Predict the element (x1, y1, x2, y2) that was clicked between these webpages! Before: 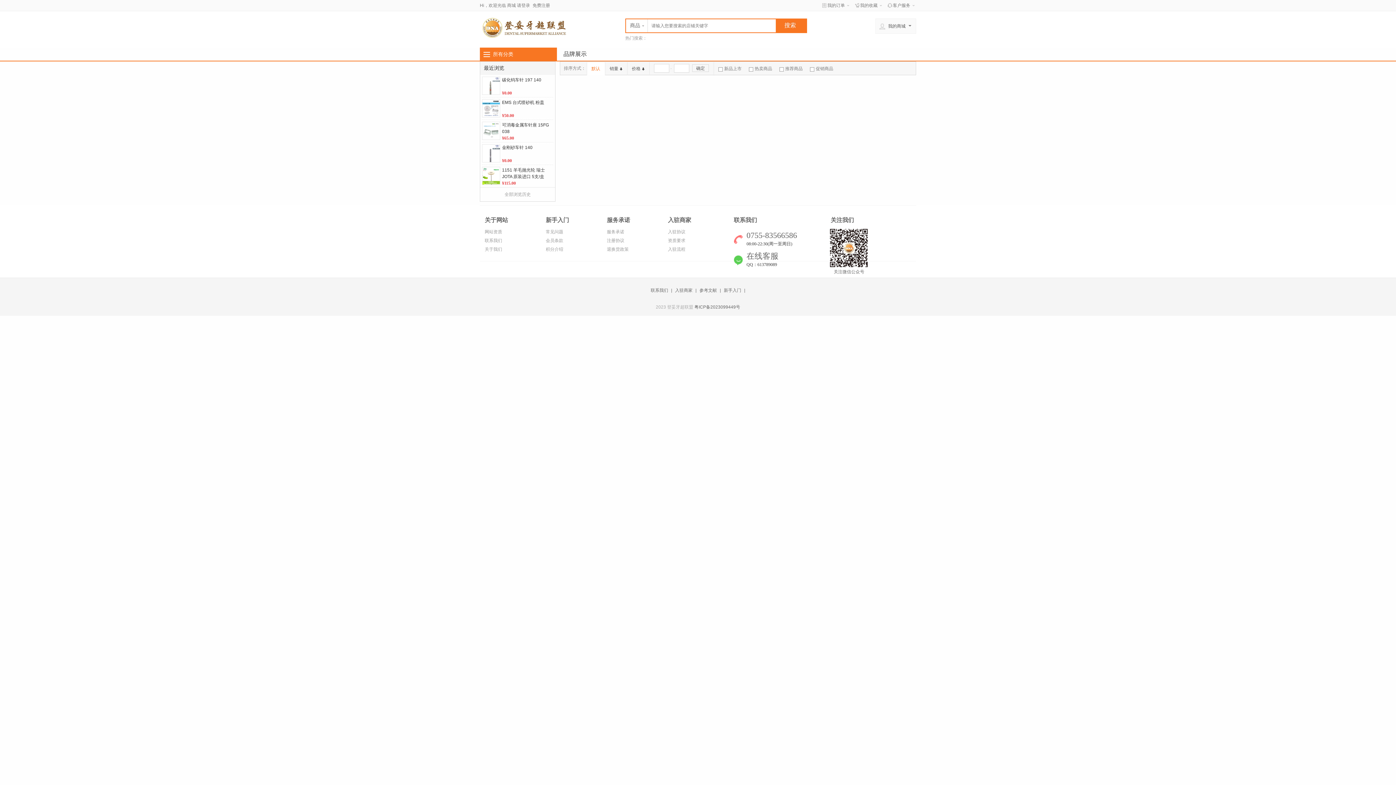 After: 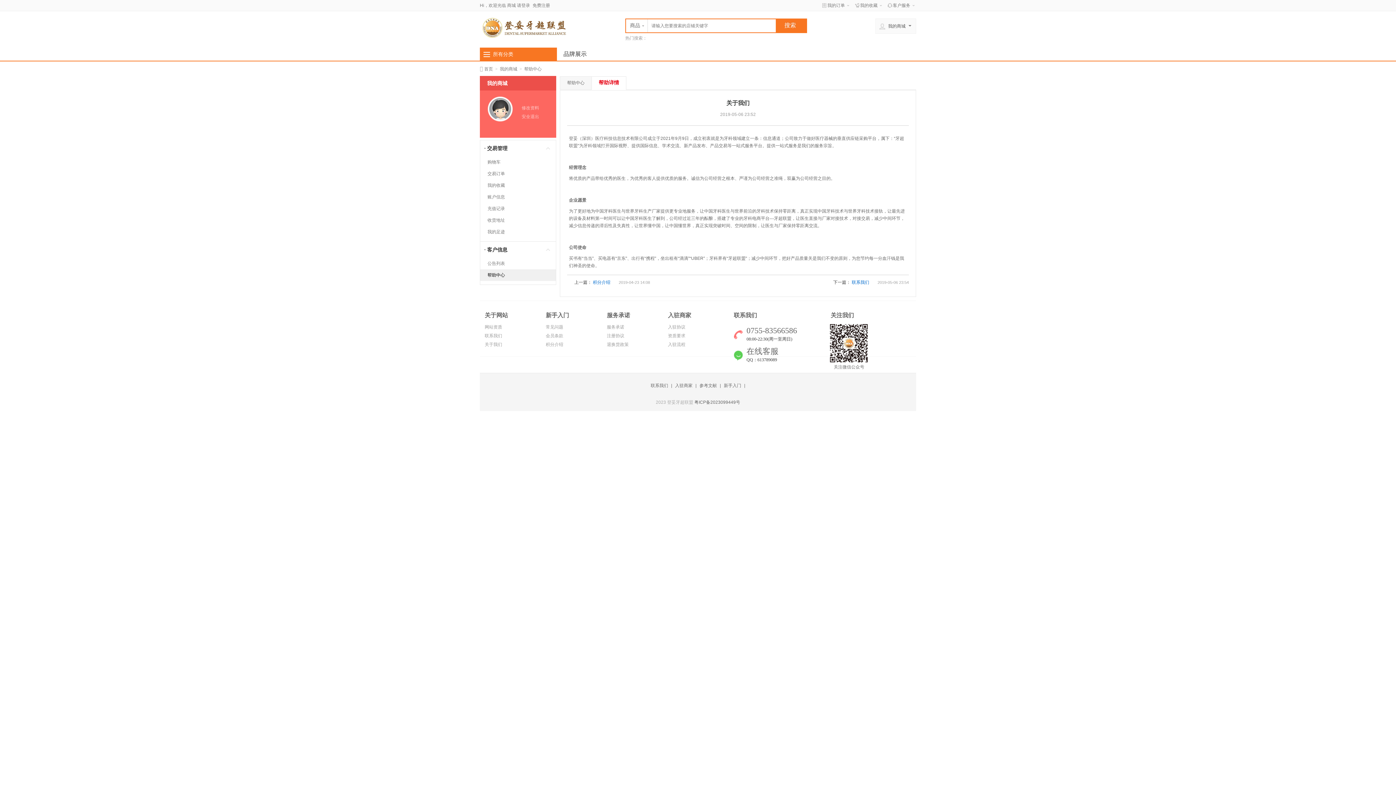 Action: bbox: (484, 246, 502, 252) label:  关于我们 